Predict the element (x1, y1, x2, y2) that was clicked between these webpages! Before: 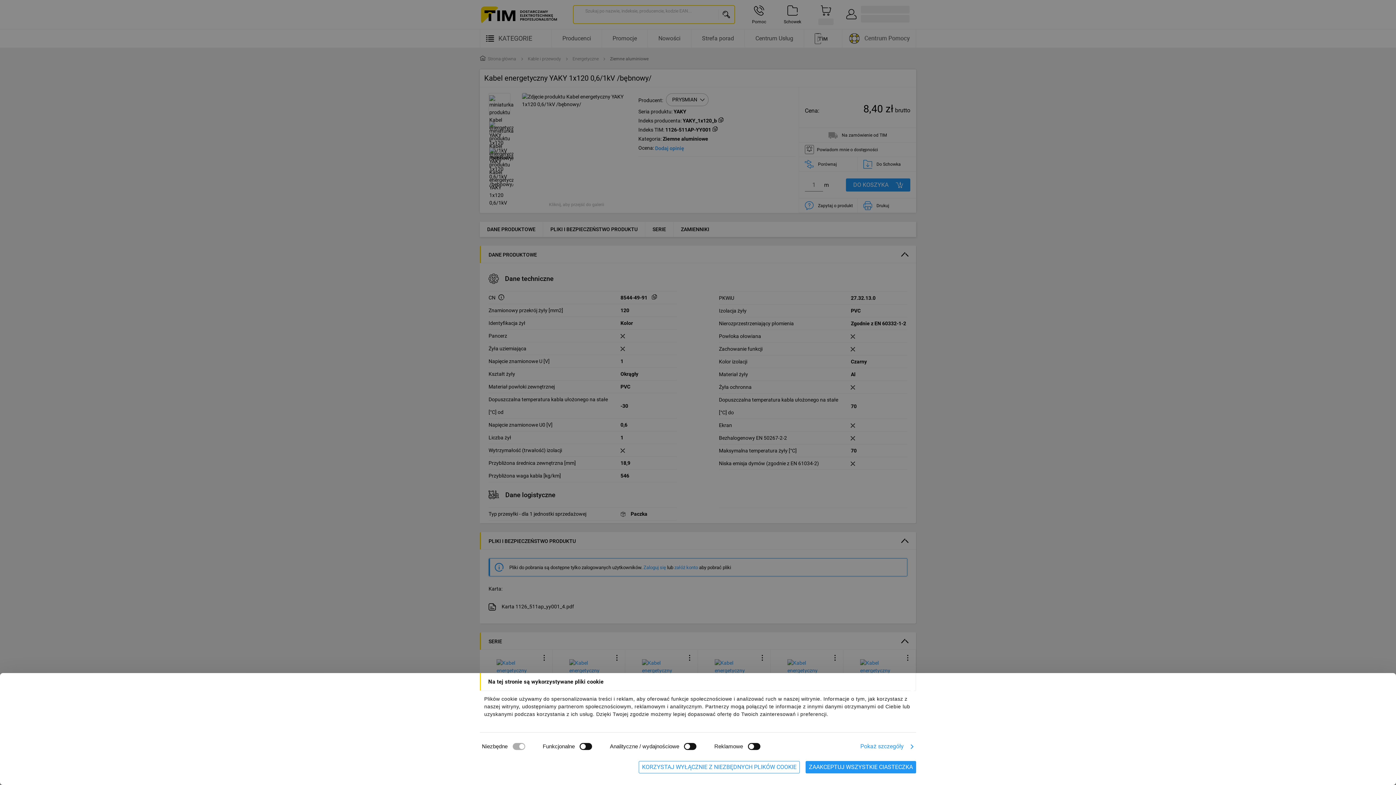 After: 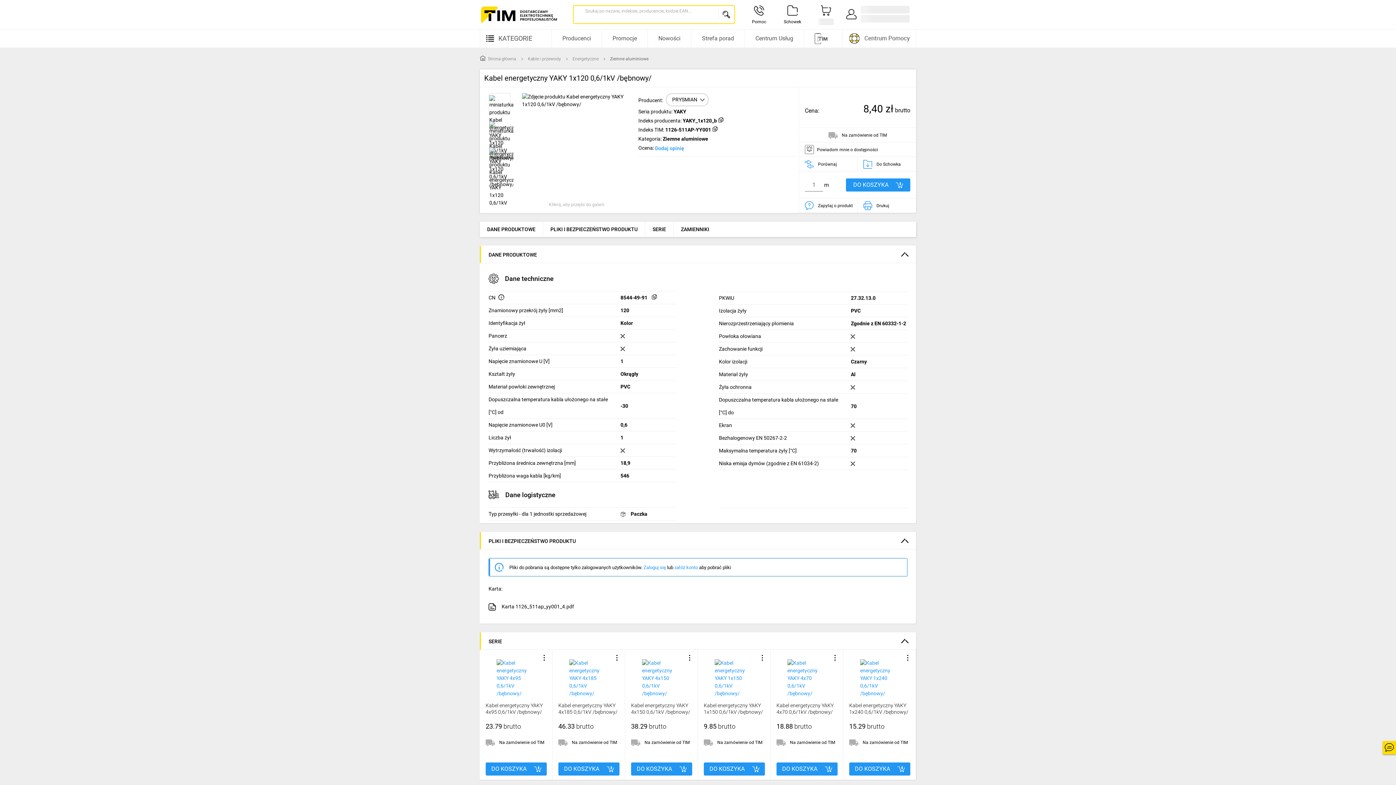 Action: label: KORZYSTAJ WYŁĄCZNIE Z NIEZBĘDNYCH PLIKÓW COOKIE bbox: (638, 761, 800, 773)